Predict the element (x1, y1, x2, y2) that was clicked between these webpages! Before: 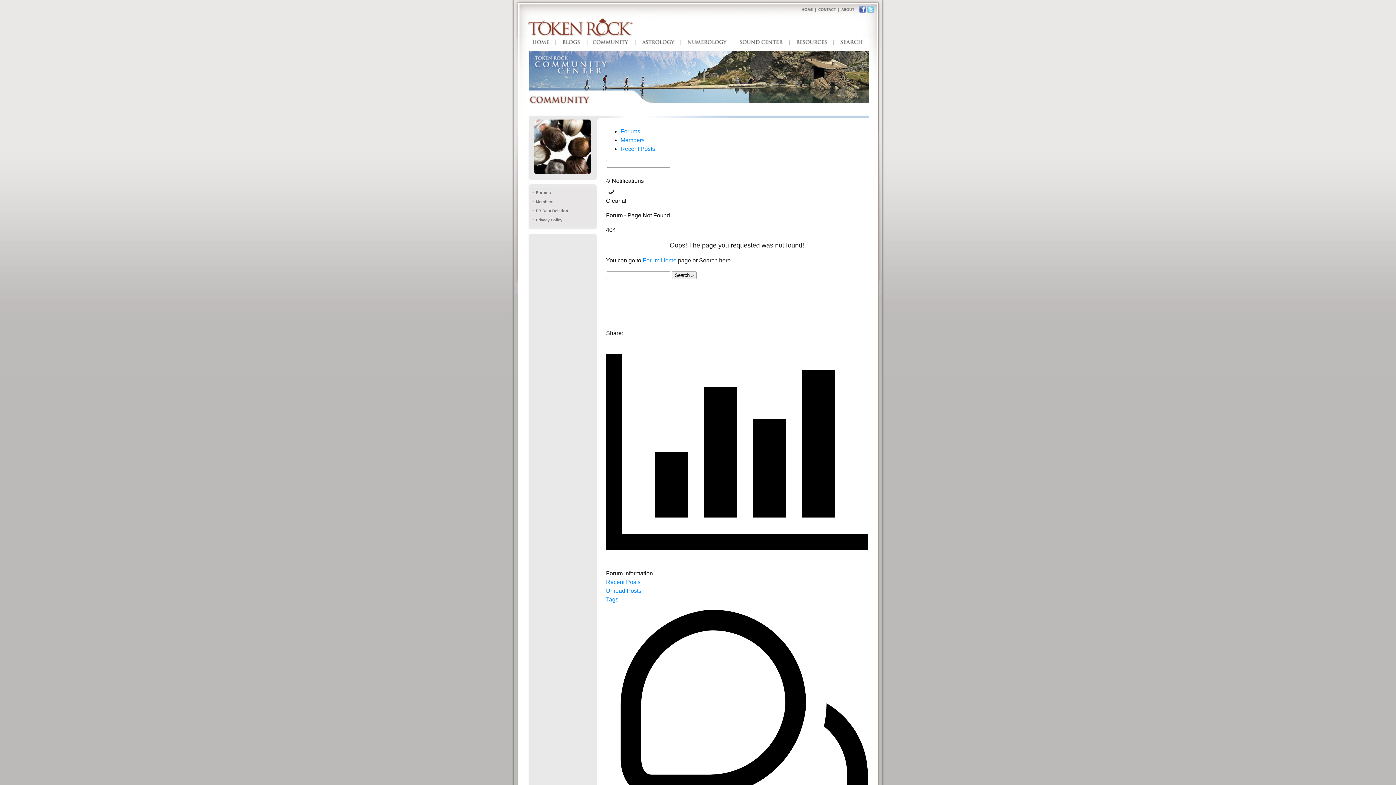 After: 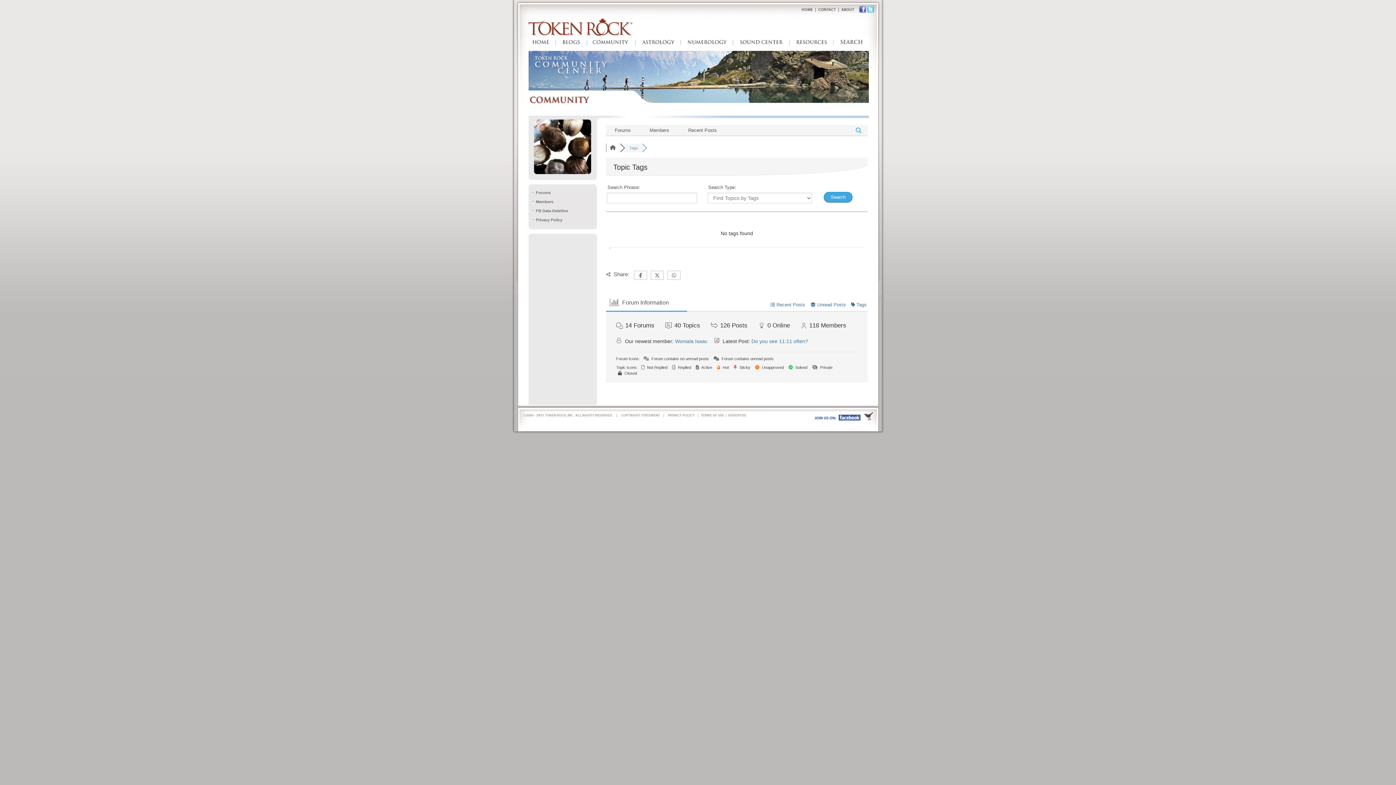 Action: label: Tags bbox: (606, 596, 618, 602)